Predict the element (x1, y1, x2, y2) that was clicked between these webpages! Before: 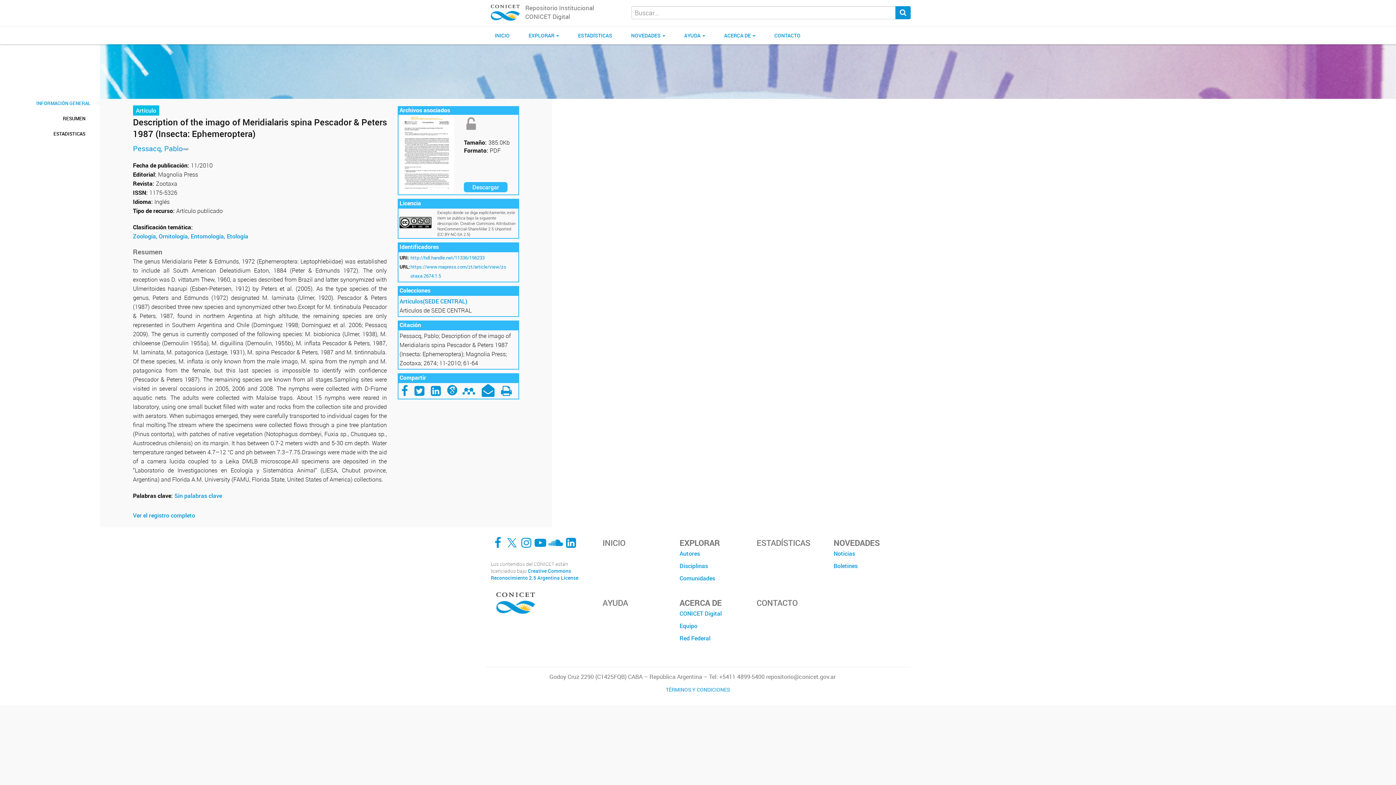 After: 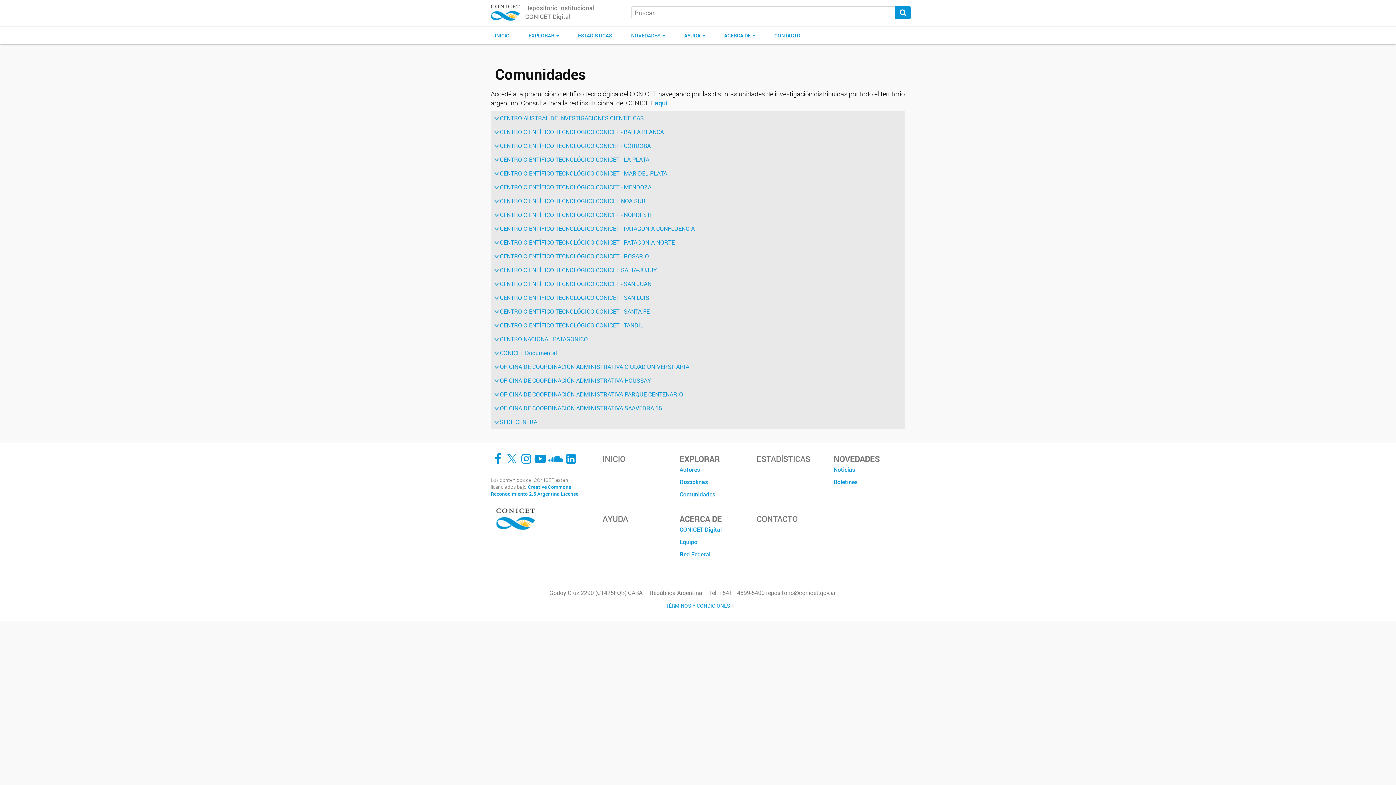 Action: bbox: (679, 572, 745, 584) label: Comunidades